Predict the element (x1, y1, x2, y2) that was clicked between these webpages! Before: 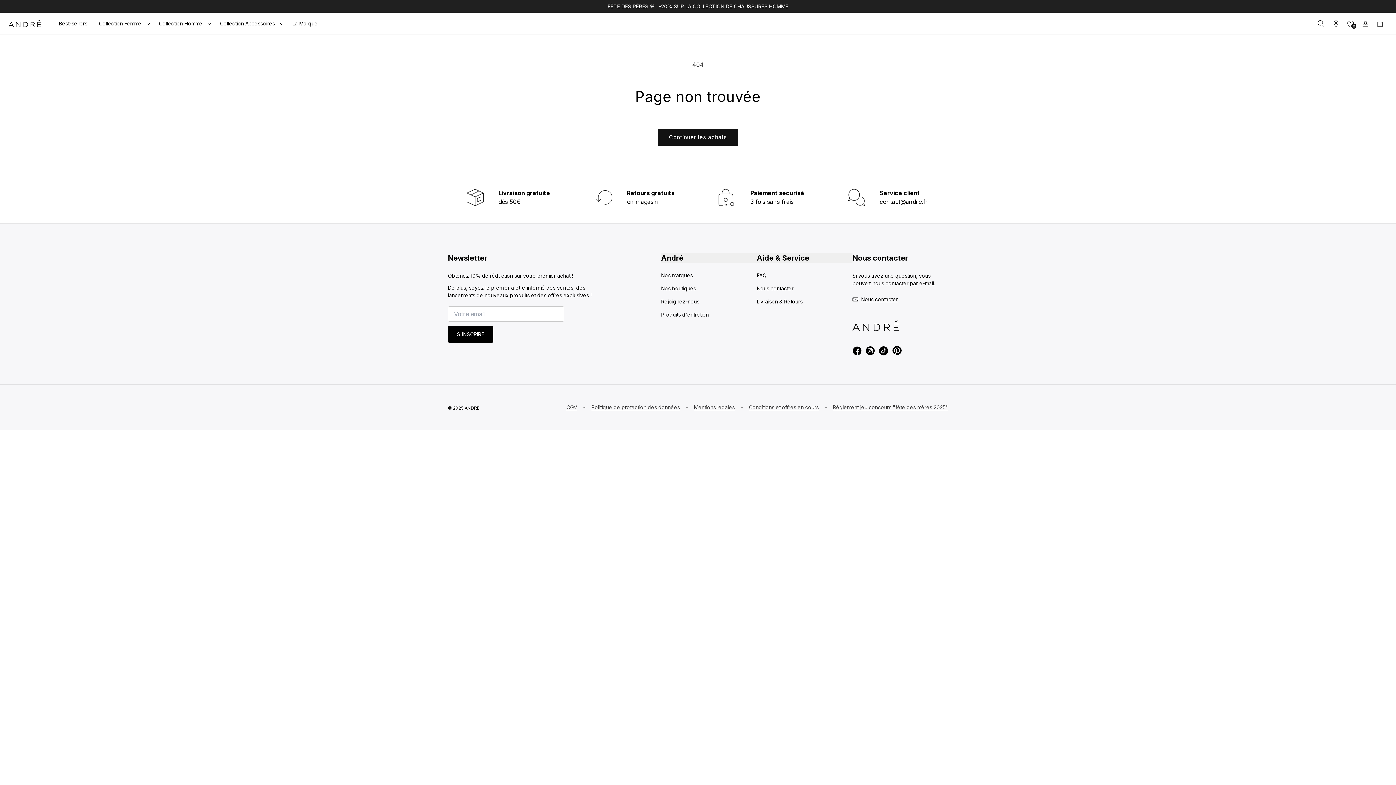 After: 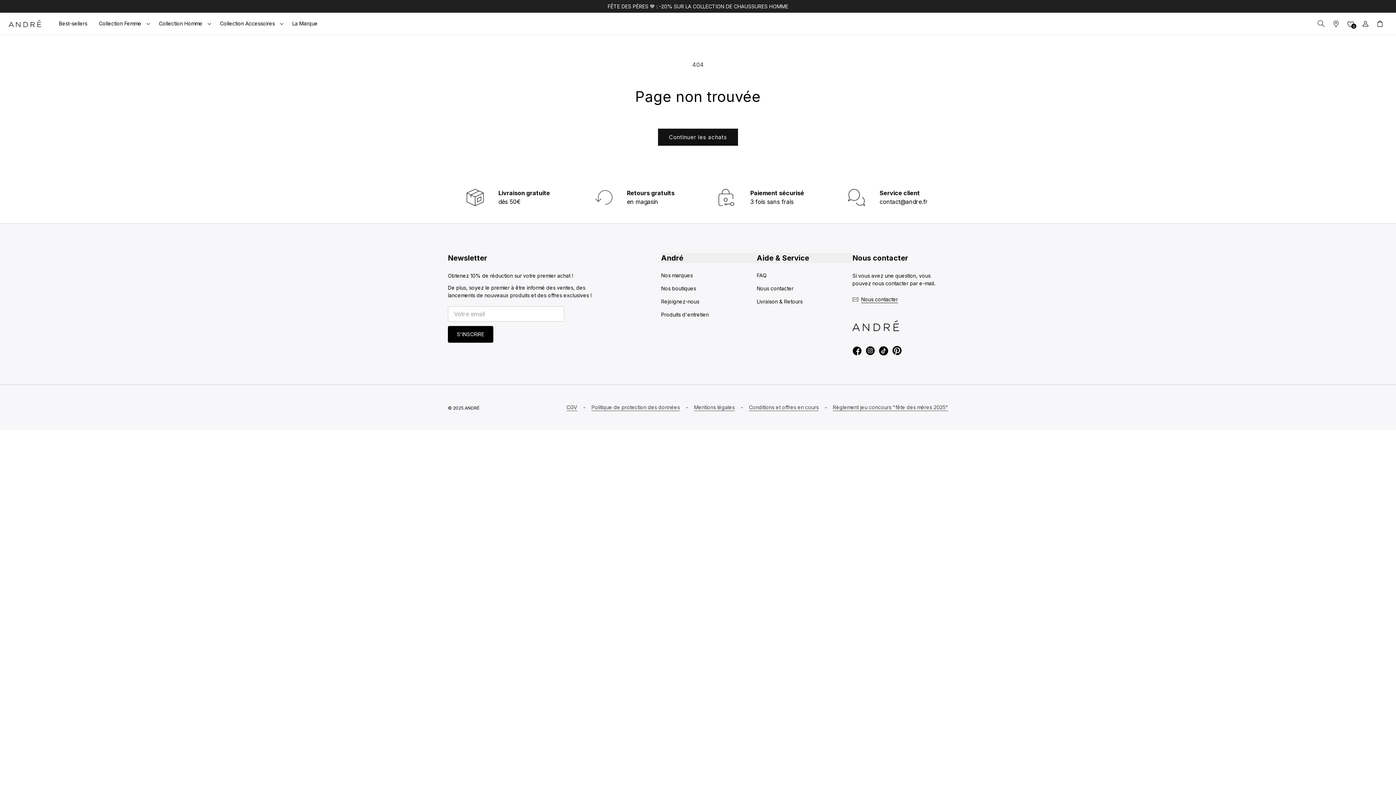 Action: bbox: (852, 346, 861, 355)